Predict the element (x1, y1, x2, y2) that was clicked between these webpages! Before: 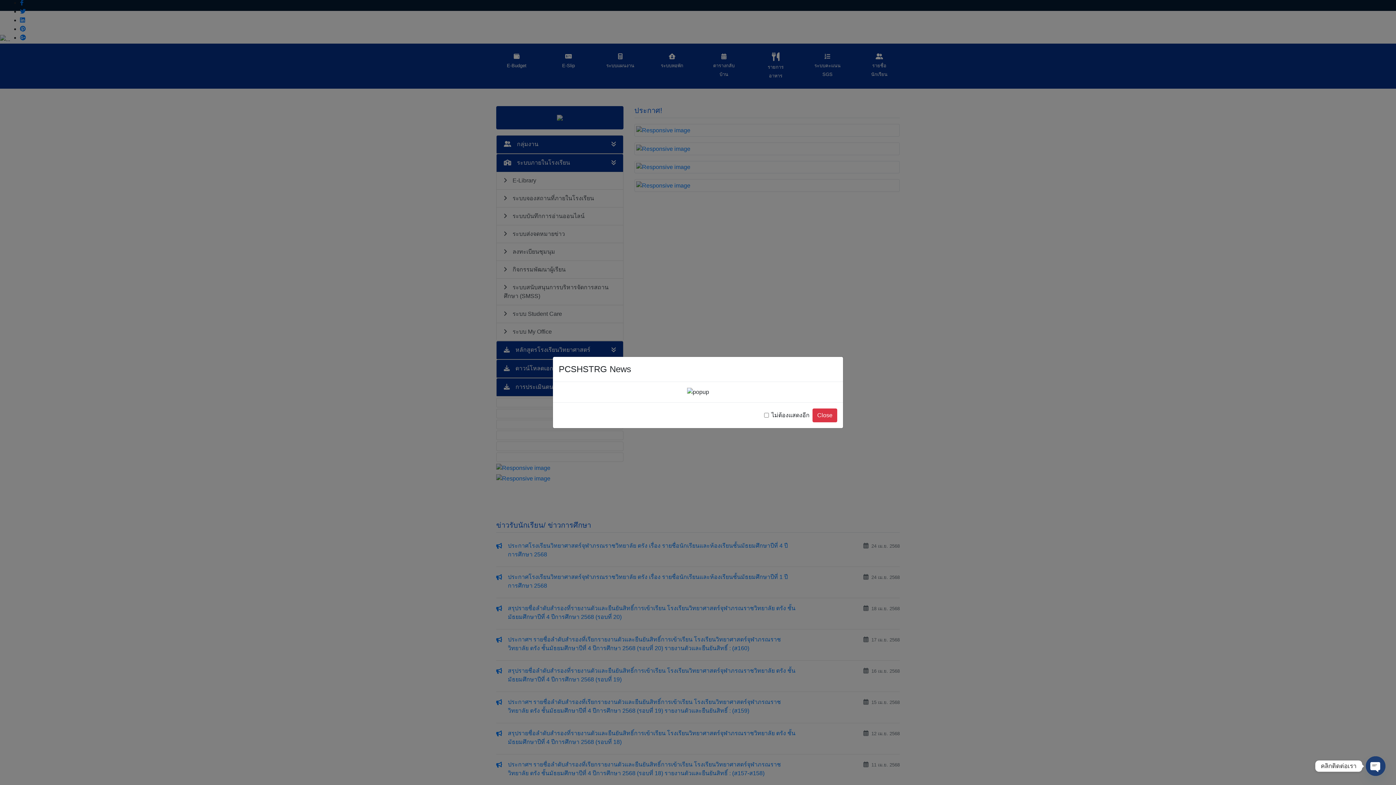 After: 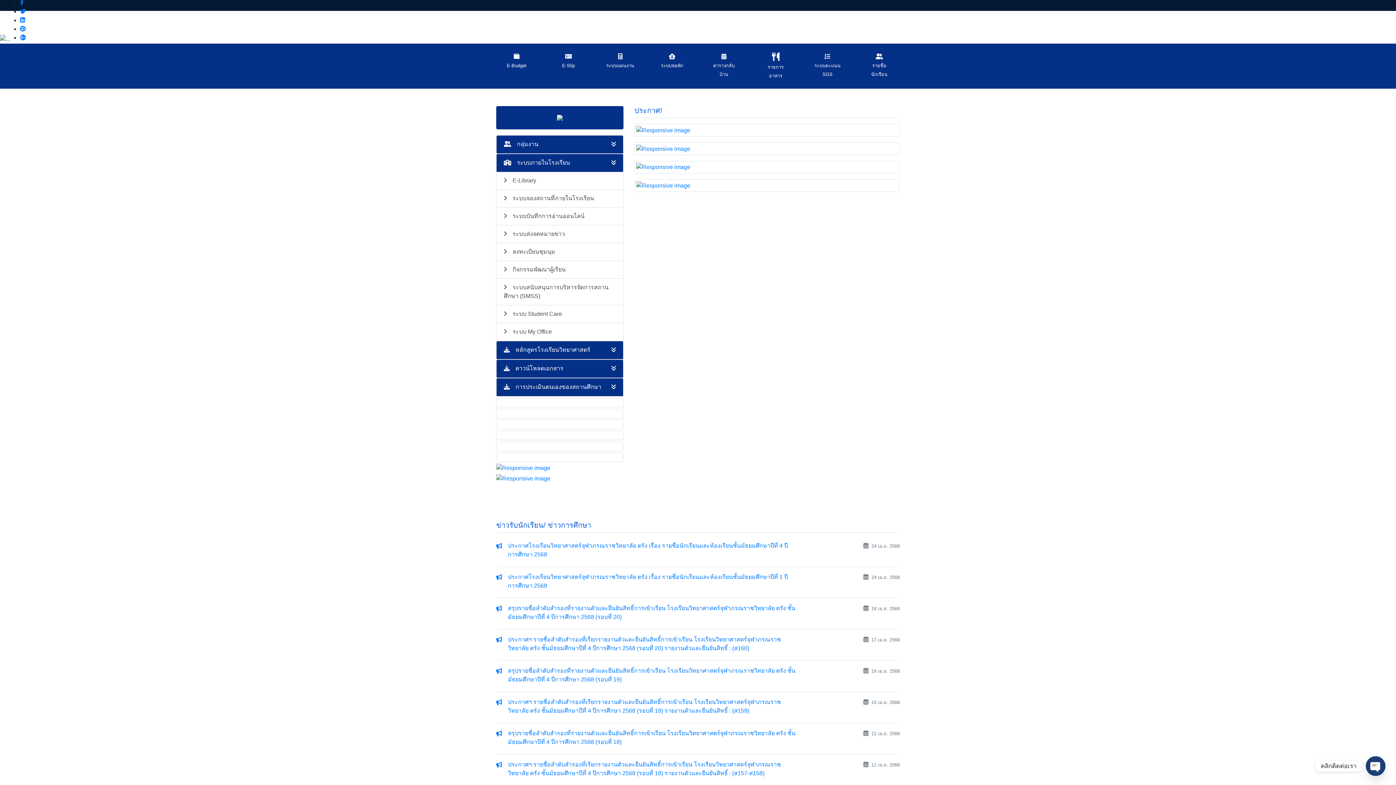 Action: label: Close bbox: (812, 408, 837, 422)